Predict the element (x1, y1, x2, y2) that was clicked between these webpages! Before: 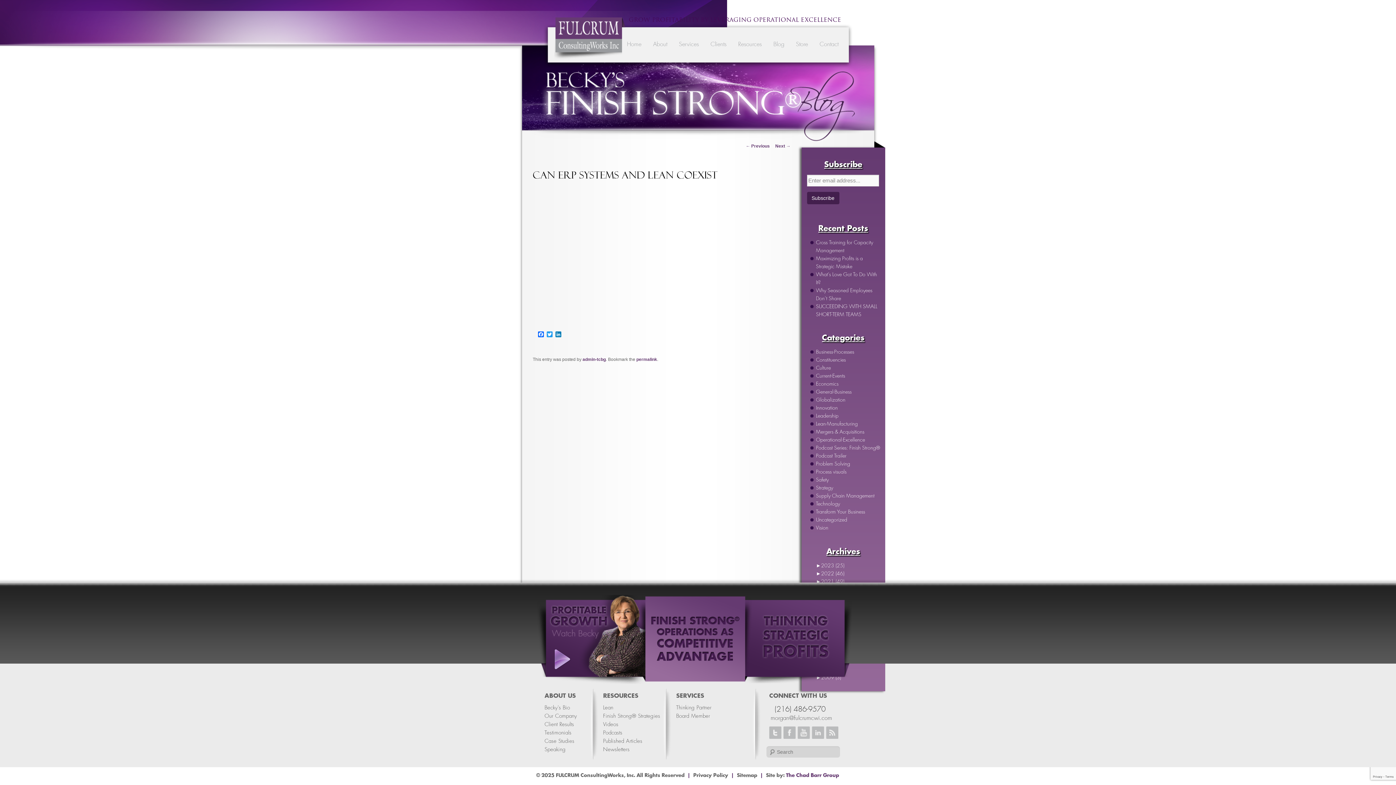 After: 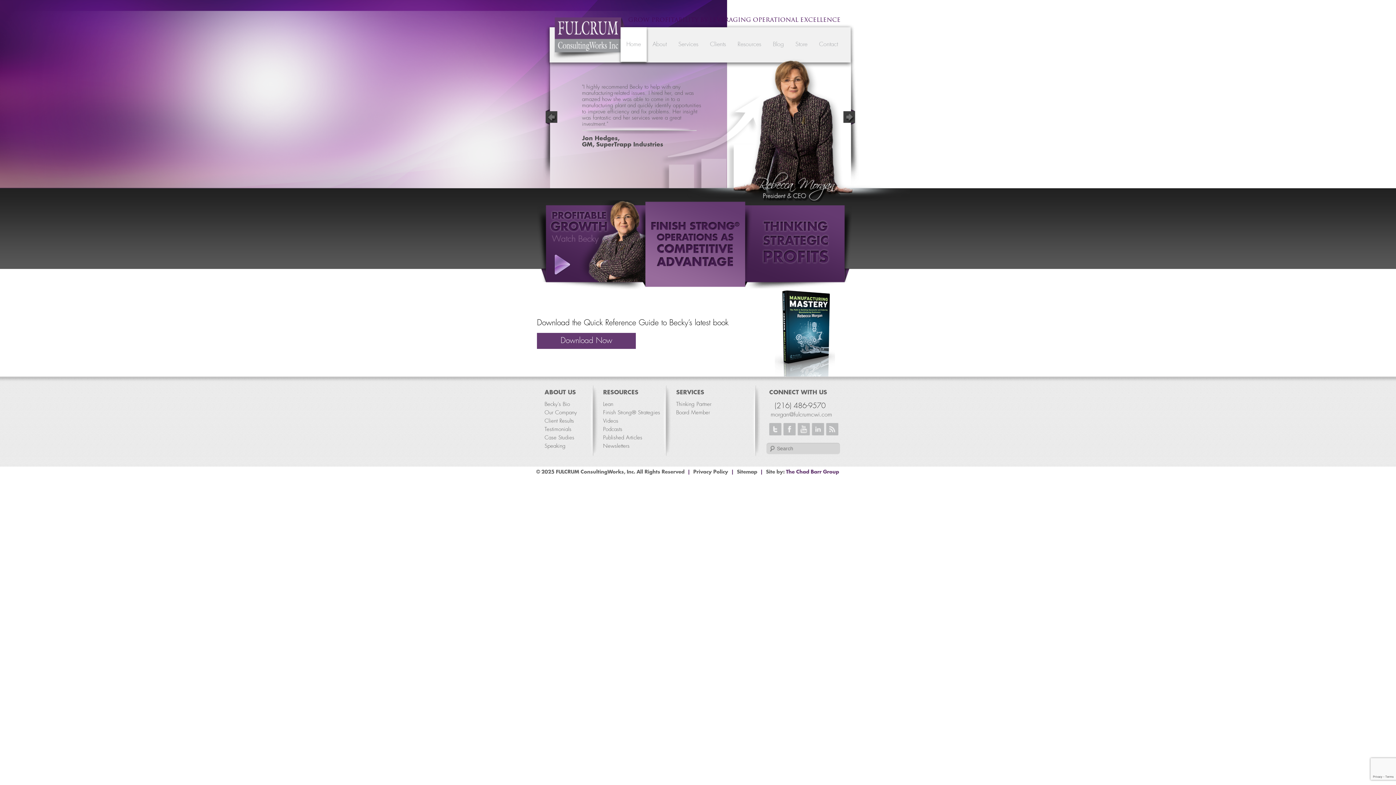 Action: label: Home bbox: (621, 27, 647, 61)